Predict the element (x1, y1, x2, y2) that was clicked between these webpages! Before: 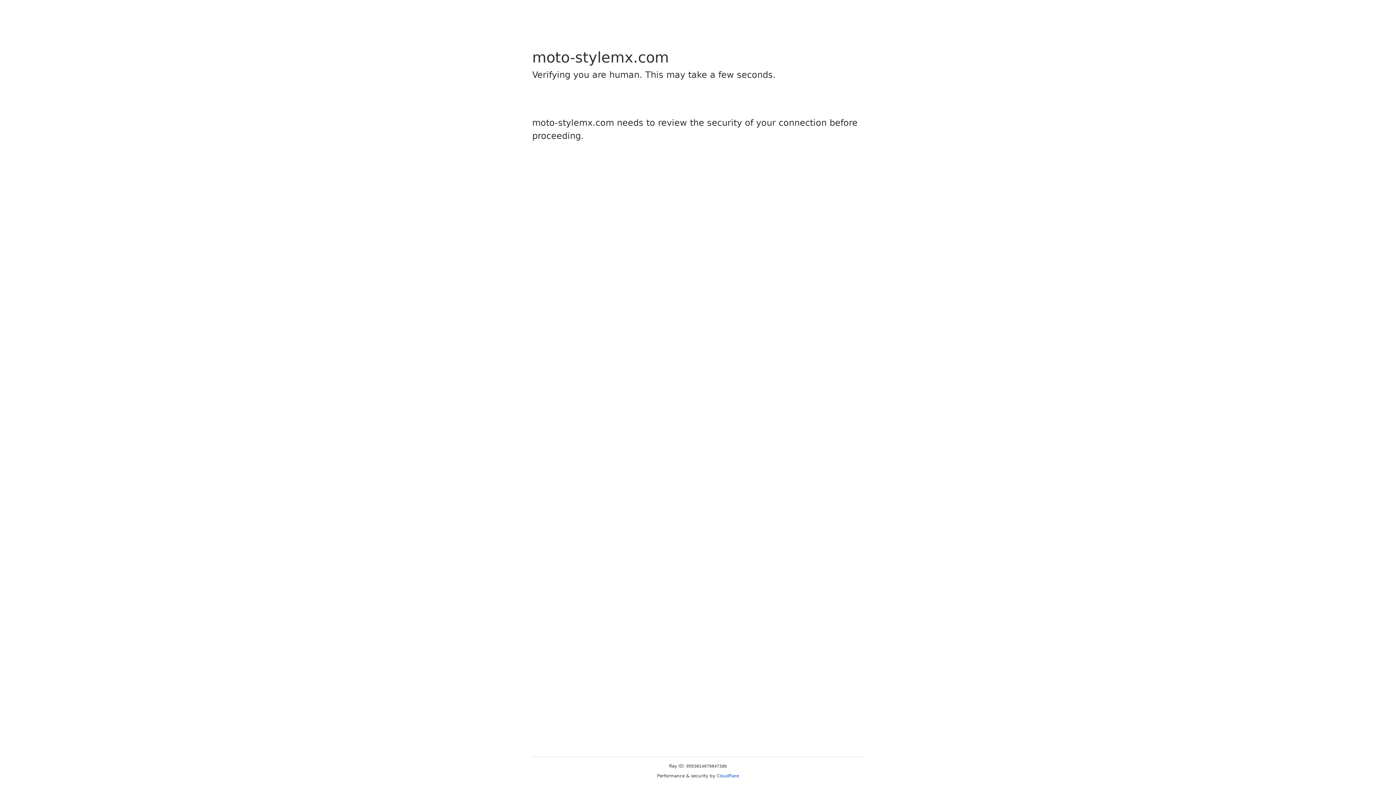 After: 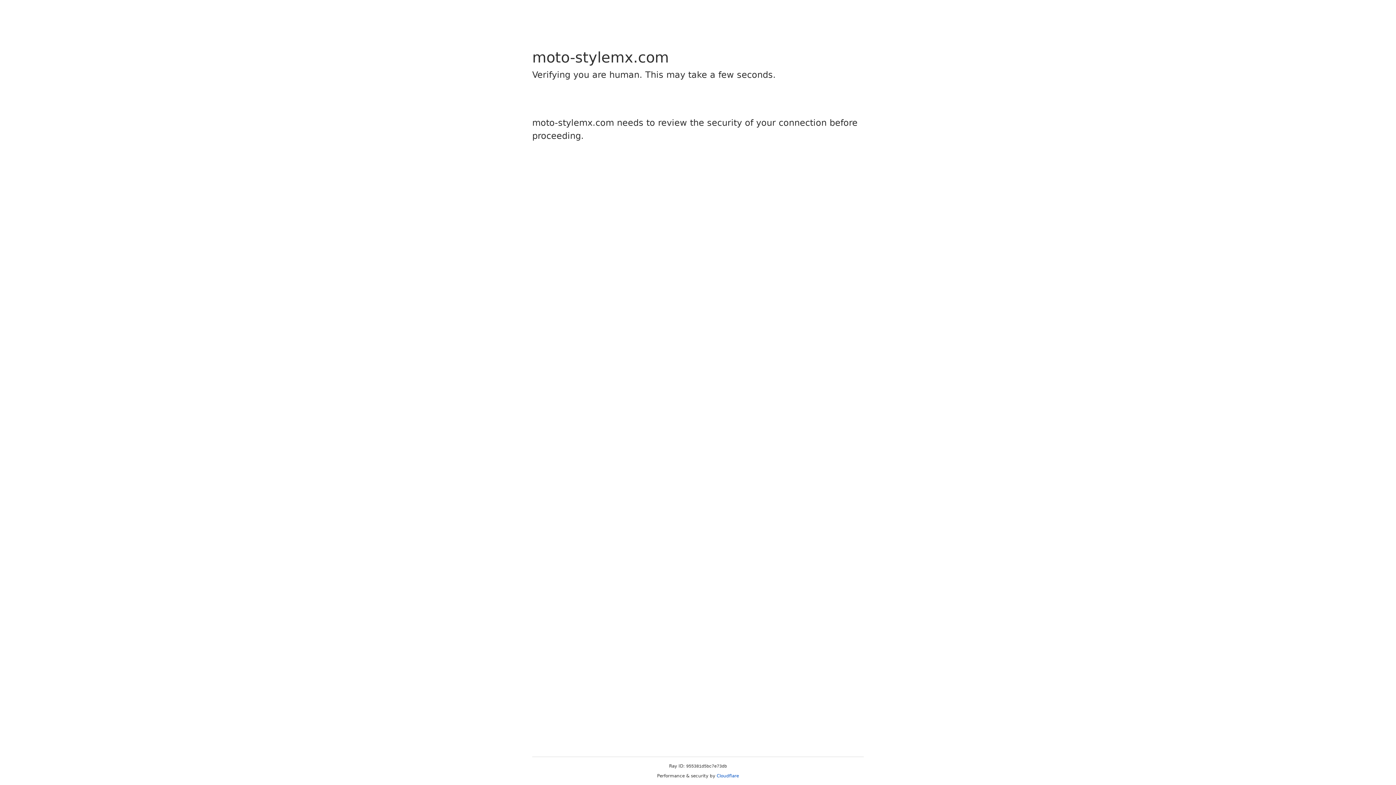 Action: bbox: (716, 773, 739, 778) label: Cloudflare